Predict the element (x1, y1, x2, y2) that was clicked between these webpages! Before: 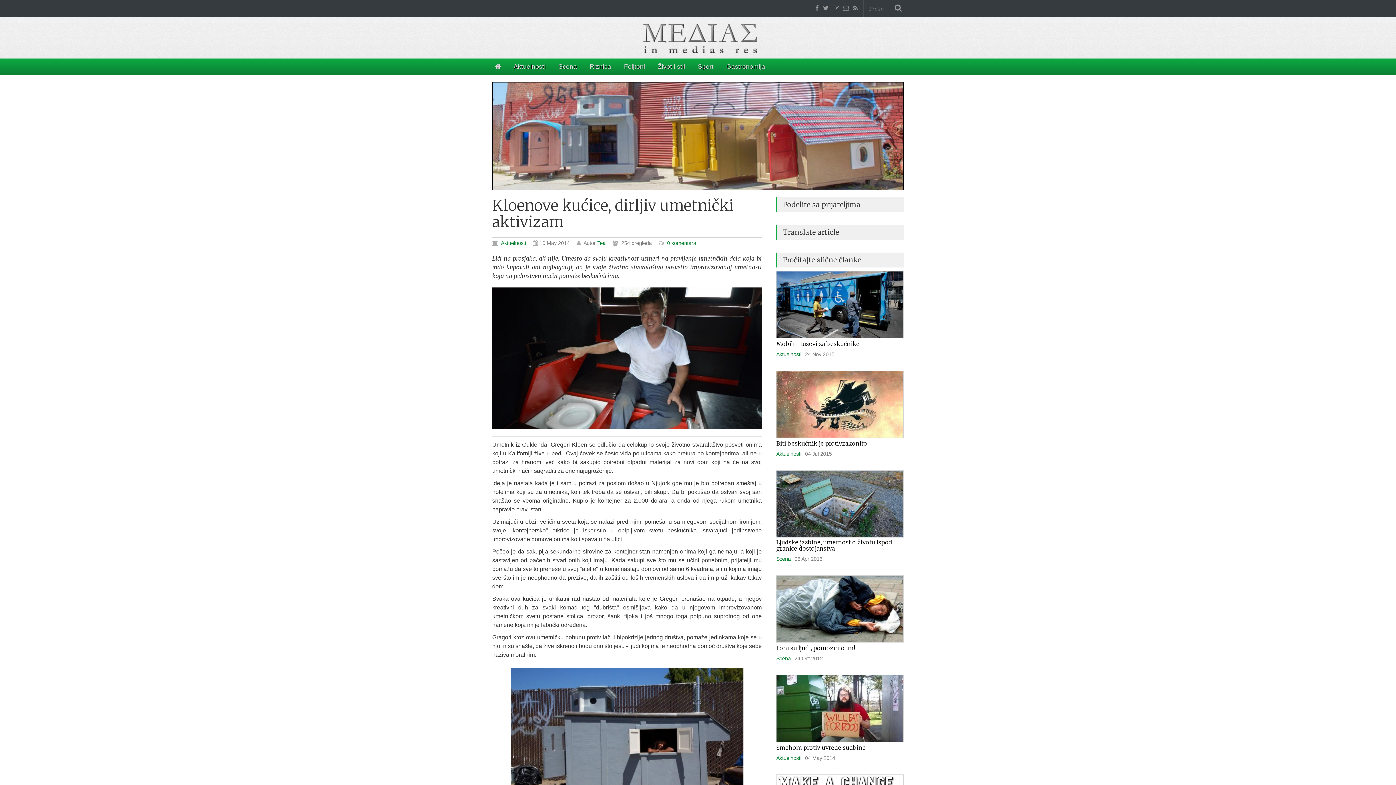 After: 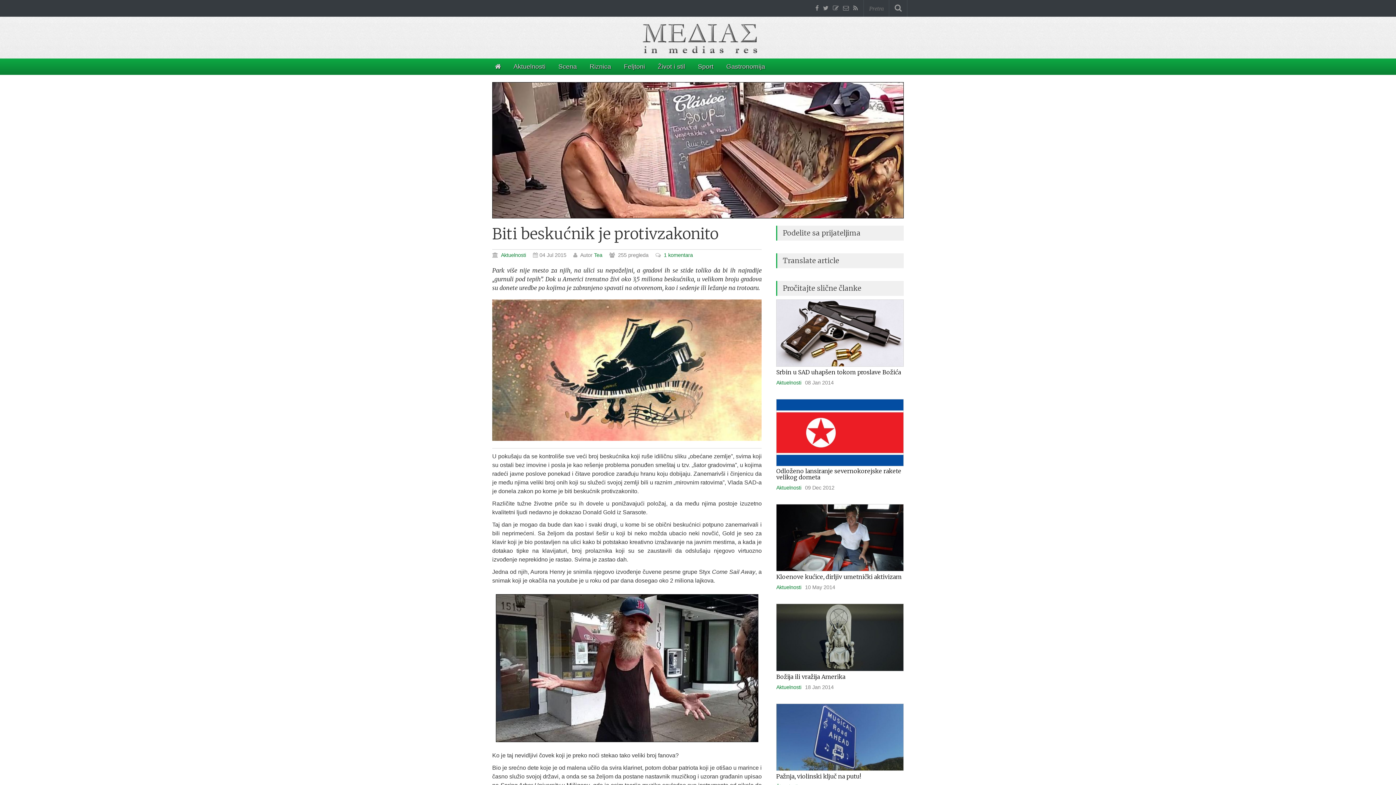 Action: bbox: (776, 401, 903, 408)